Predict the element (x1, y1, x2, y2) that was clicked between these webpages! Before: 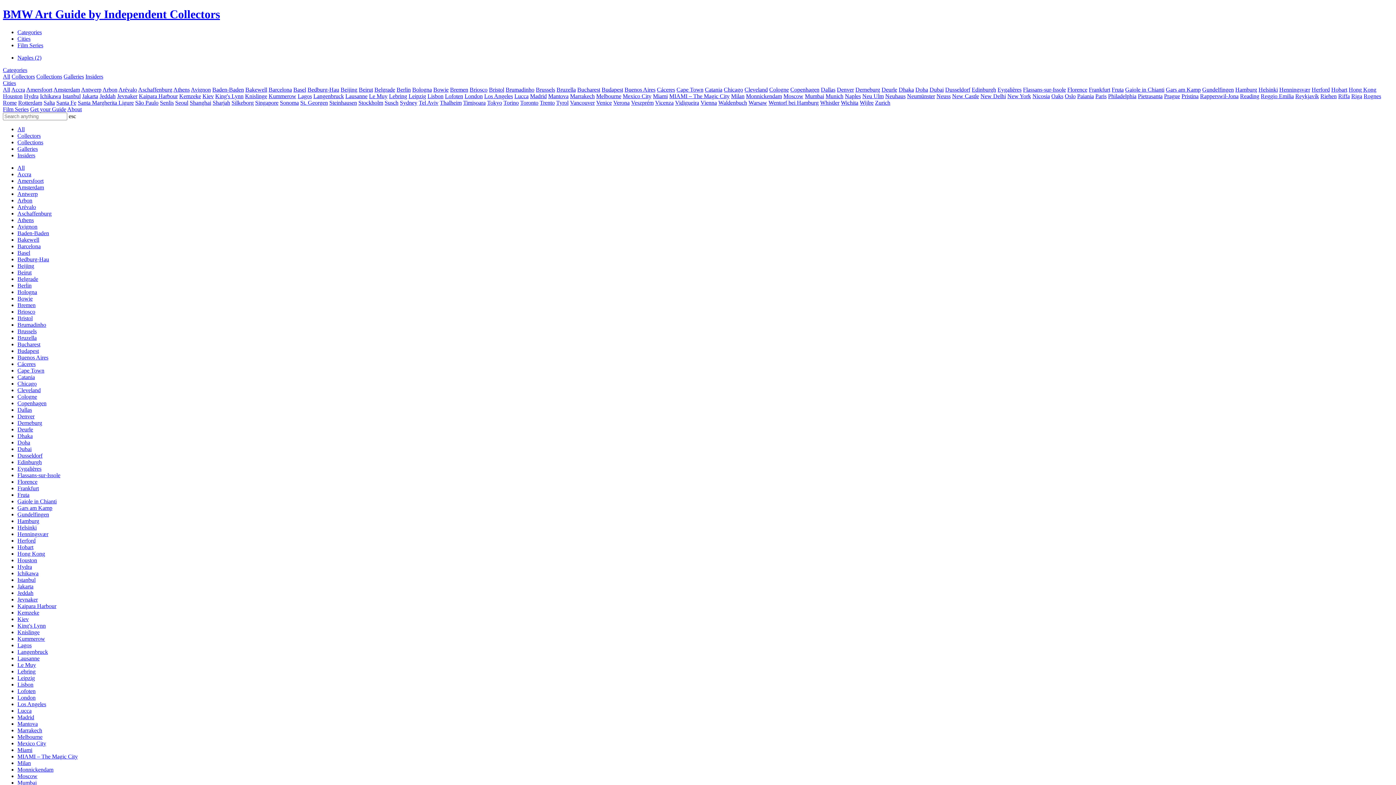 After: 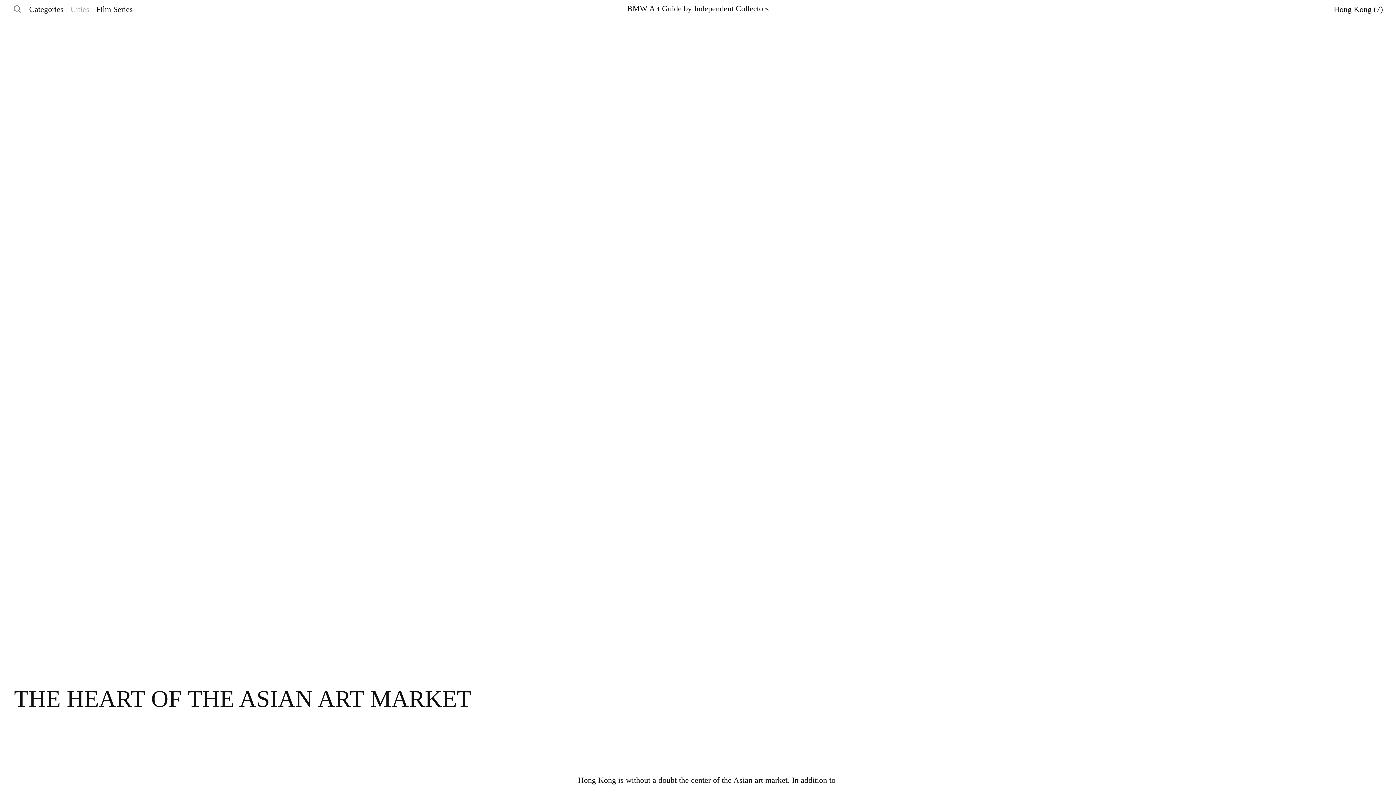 Action: bbox: (1349, 86, 1376, 92) label: Hong Kong